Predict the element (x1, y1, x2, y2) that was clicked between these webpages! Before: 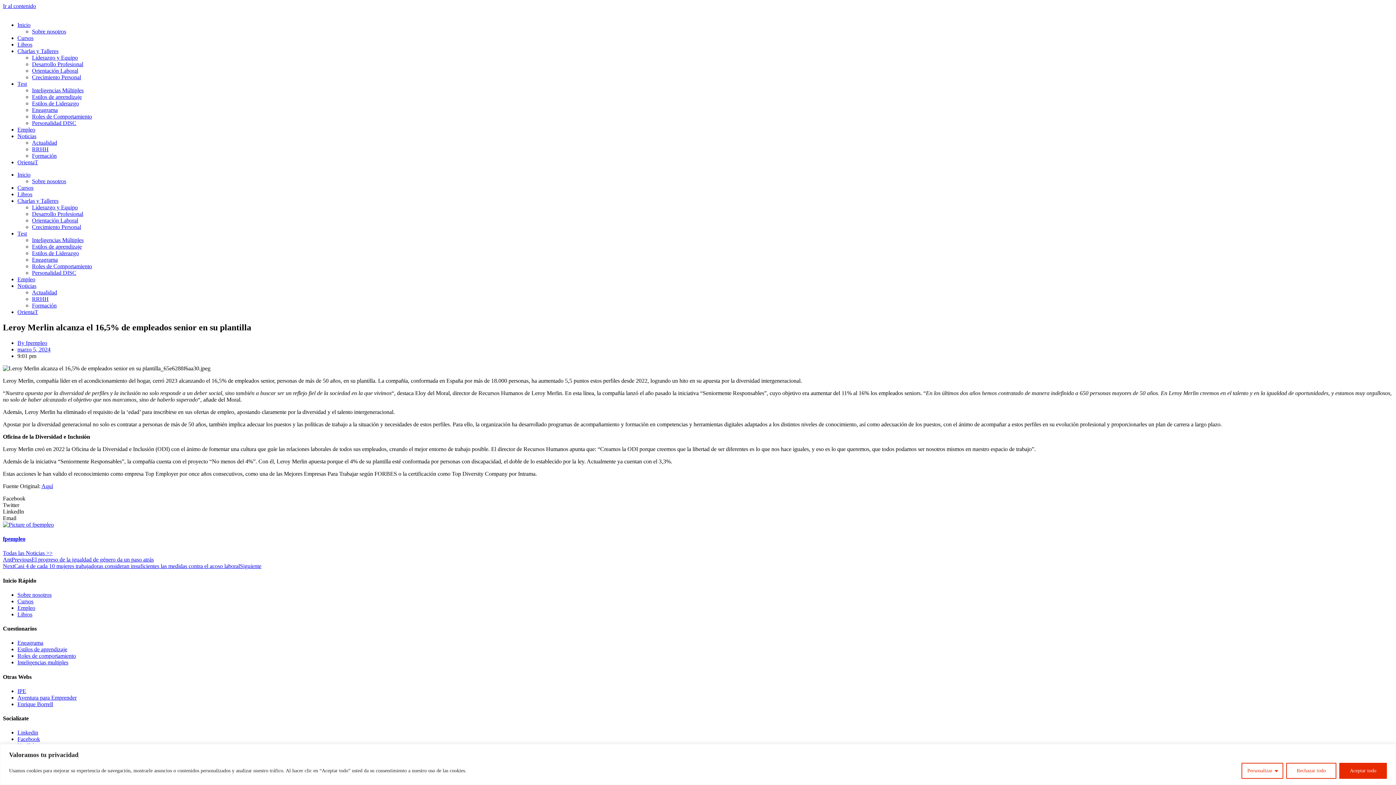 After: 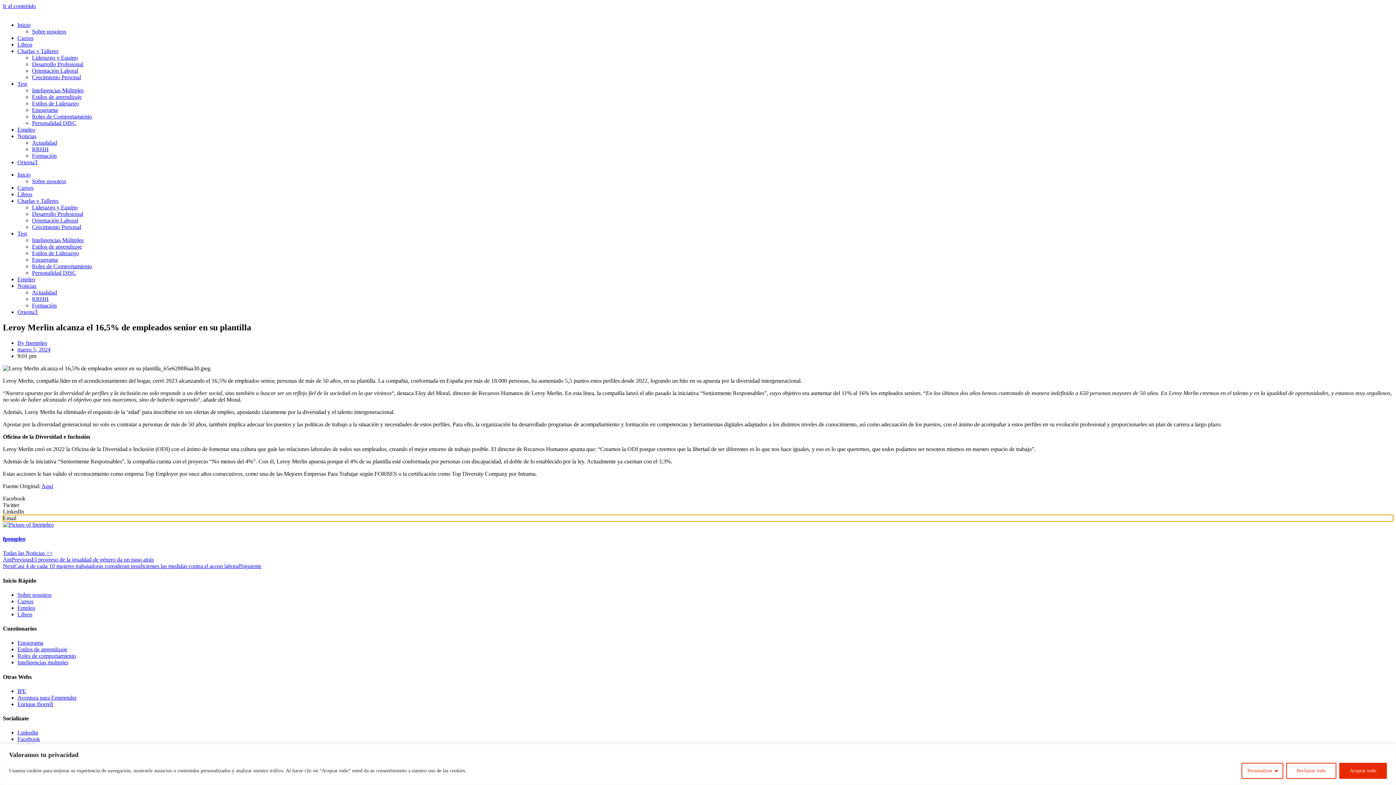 Action: bbox: (2, 515, 1393, 521) label: Compartir en email